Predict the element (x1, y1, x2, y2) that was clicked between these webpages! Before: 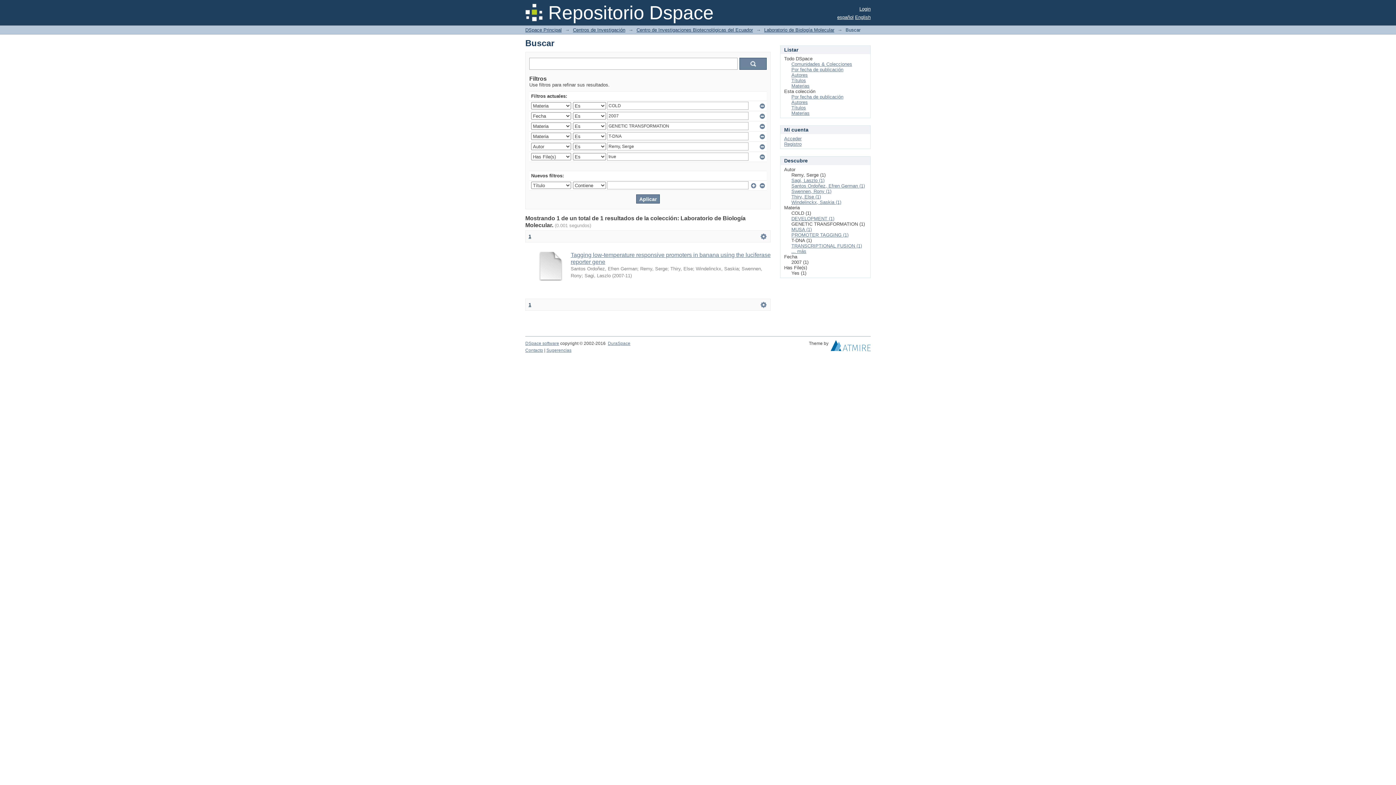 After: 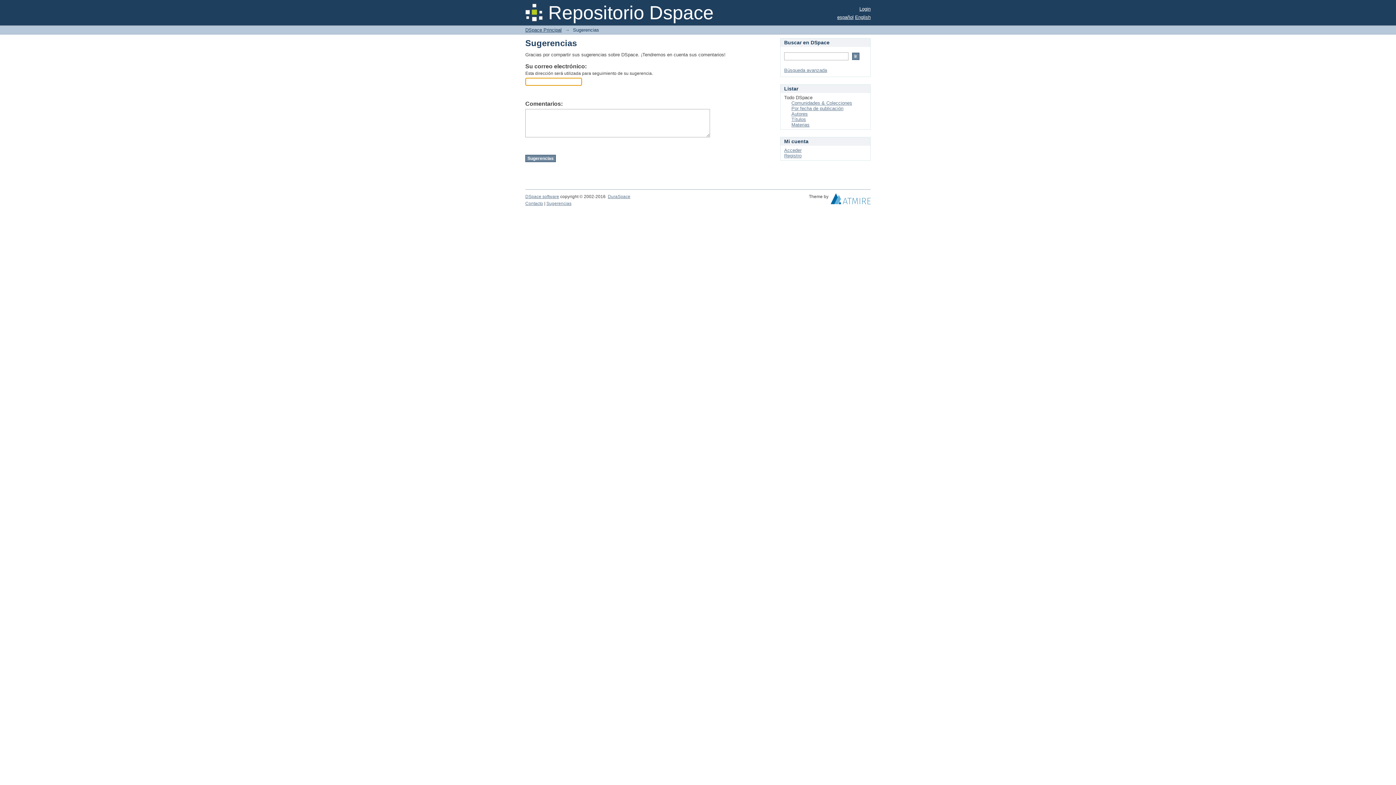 Action: label: Sugerencias bbox: (546, 348, 571, 353)